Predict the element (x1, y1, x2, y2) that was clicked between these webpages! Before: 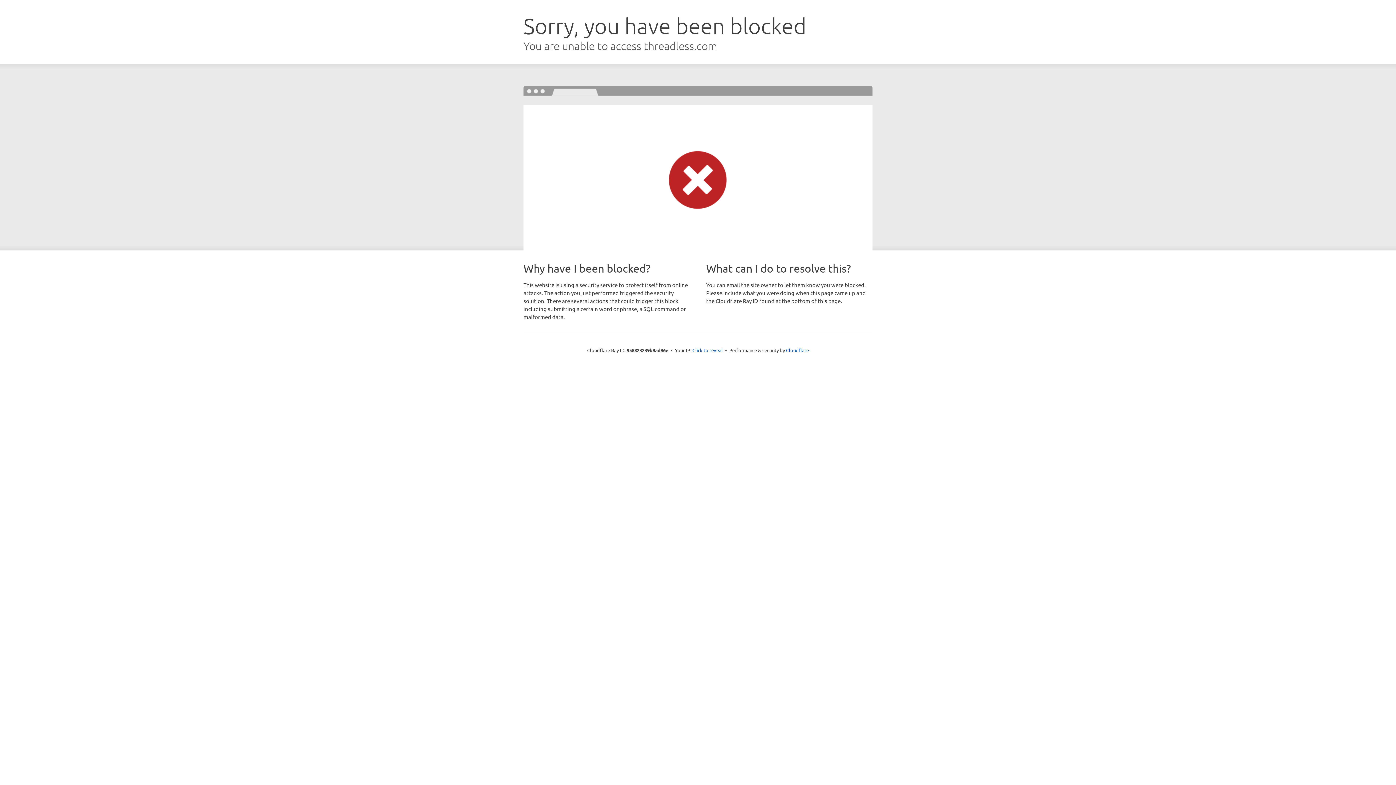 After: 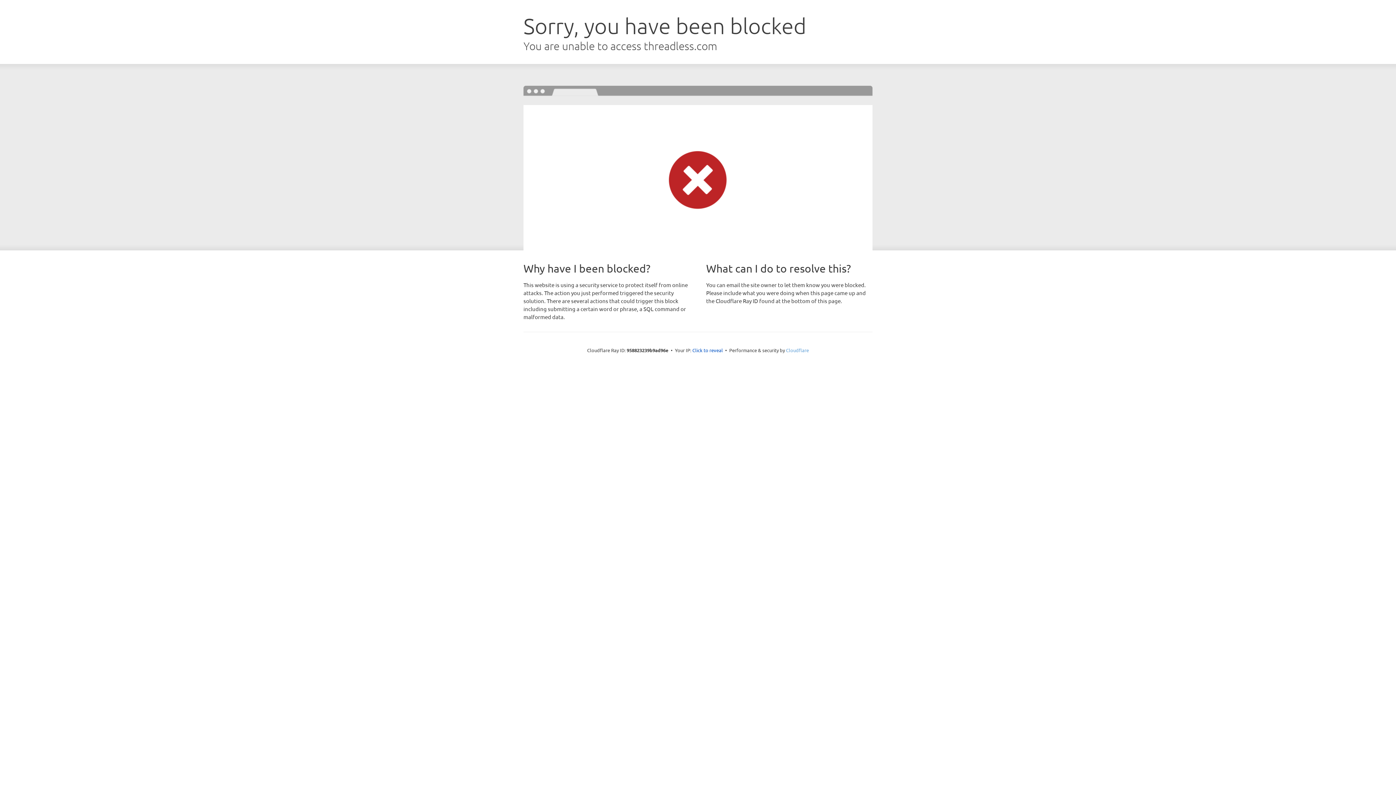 Action: label: Cloudflare bbox: (786, 347, 809, 353)